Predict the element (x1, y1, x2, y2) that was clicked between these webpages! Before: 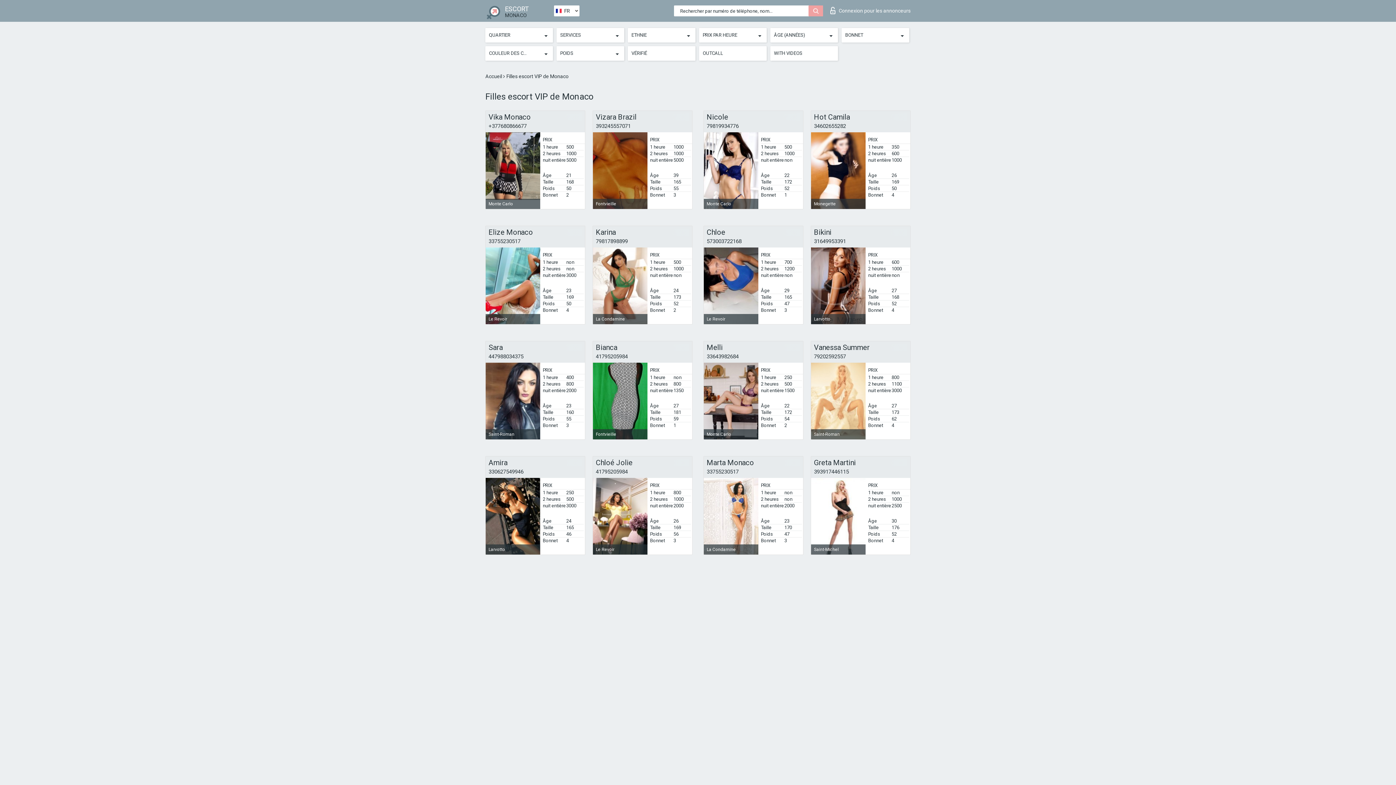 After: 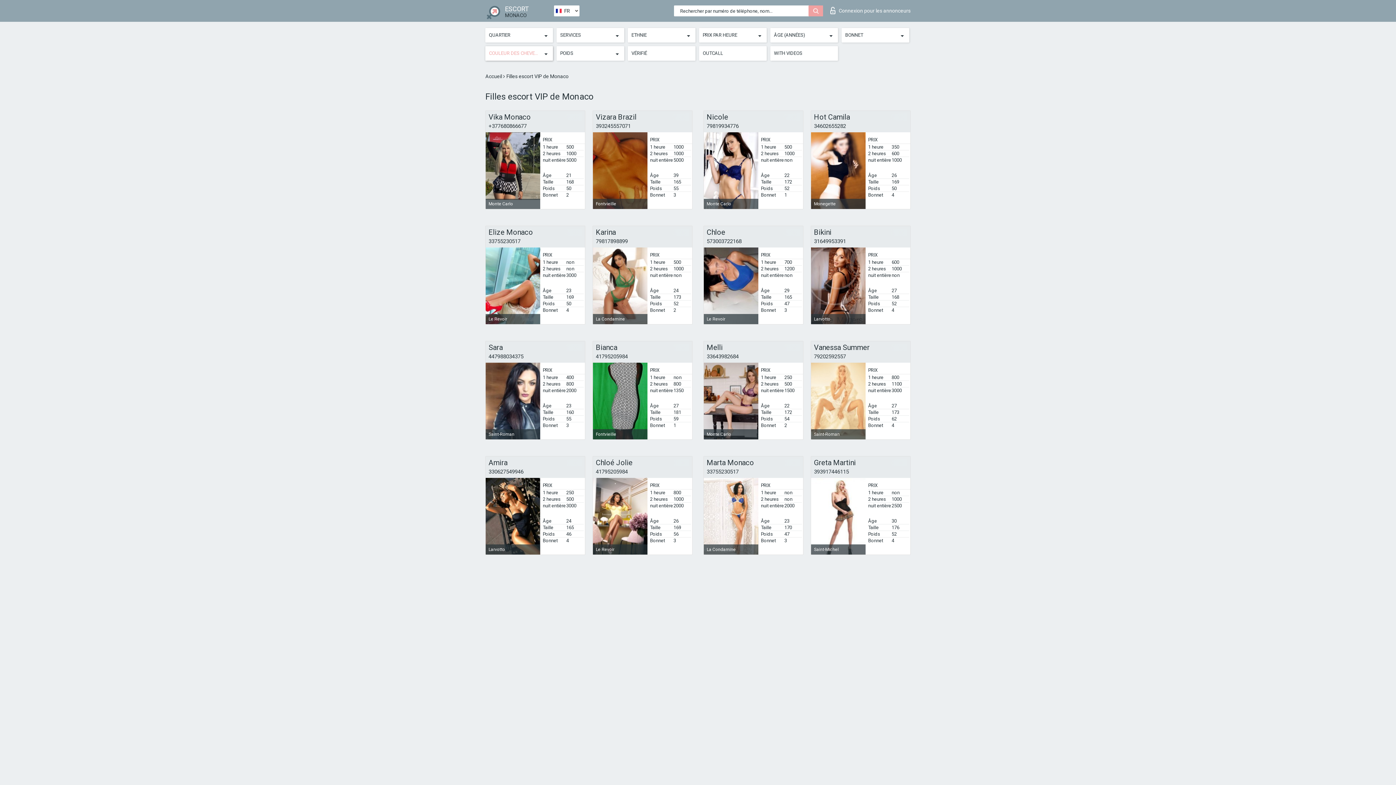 Action: label: COULEUR DES CHEVEUX bbox: (489, 48, 549, 58)